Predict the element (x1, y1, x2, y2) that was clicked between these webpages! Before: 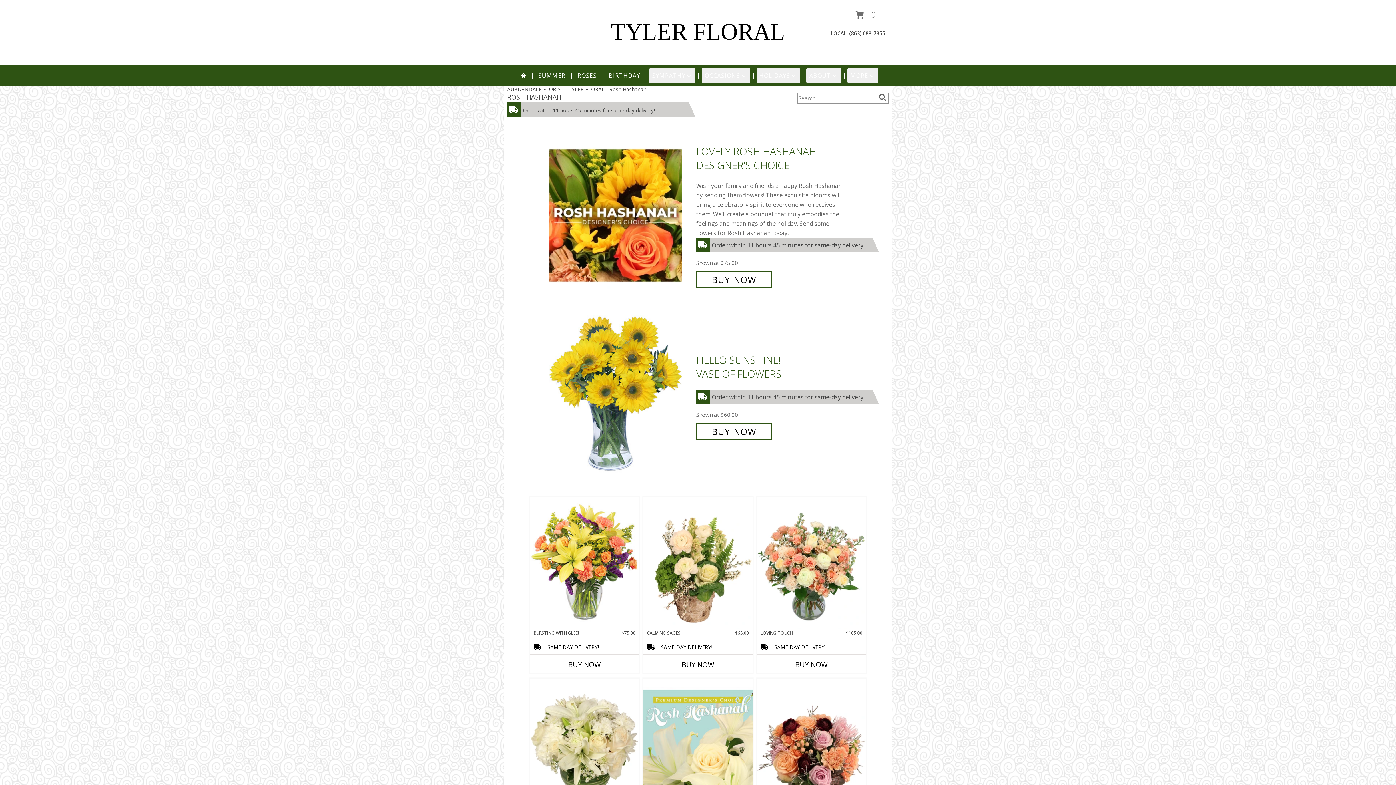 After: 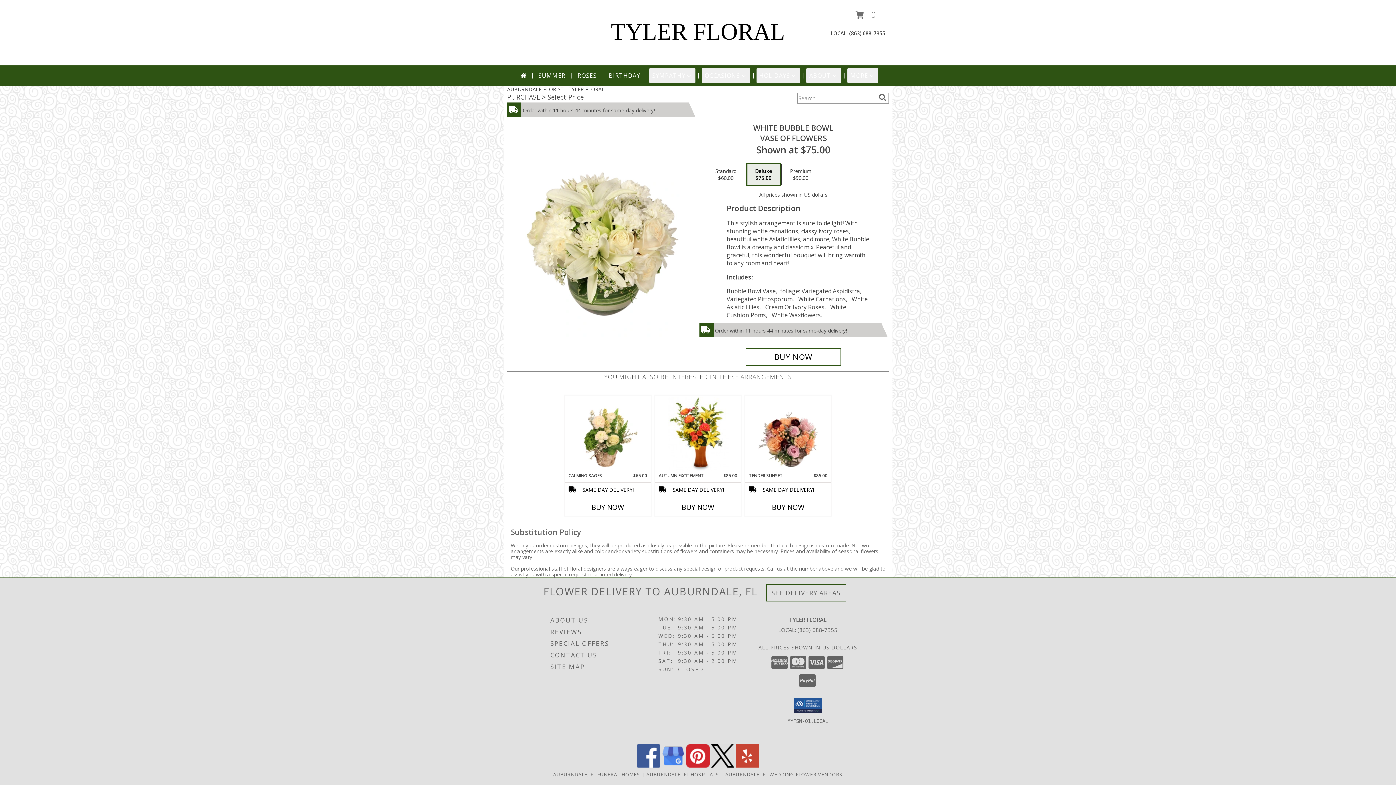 Action: label: View White Bubble Bowl Vase of Flowers Info bbox: (530, 678, 639, 811)